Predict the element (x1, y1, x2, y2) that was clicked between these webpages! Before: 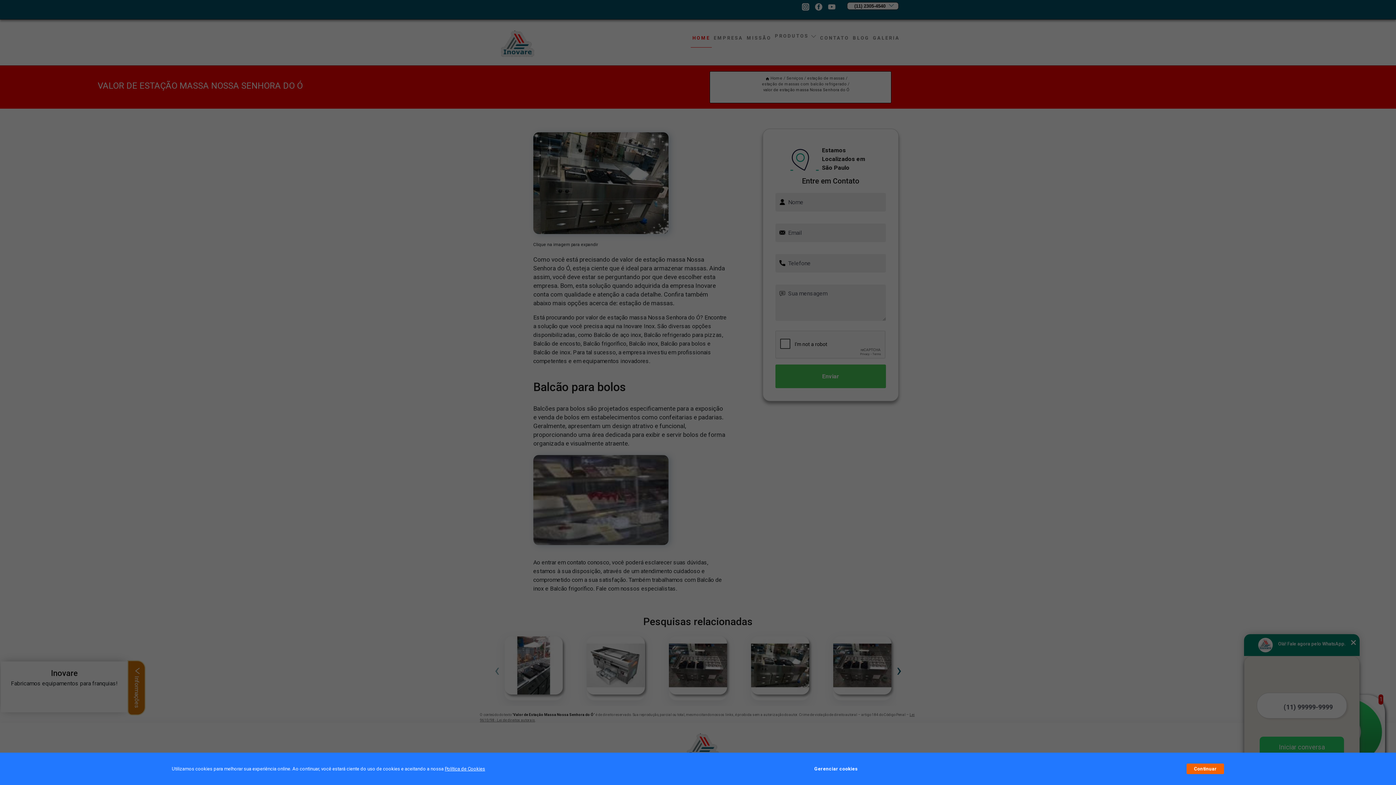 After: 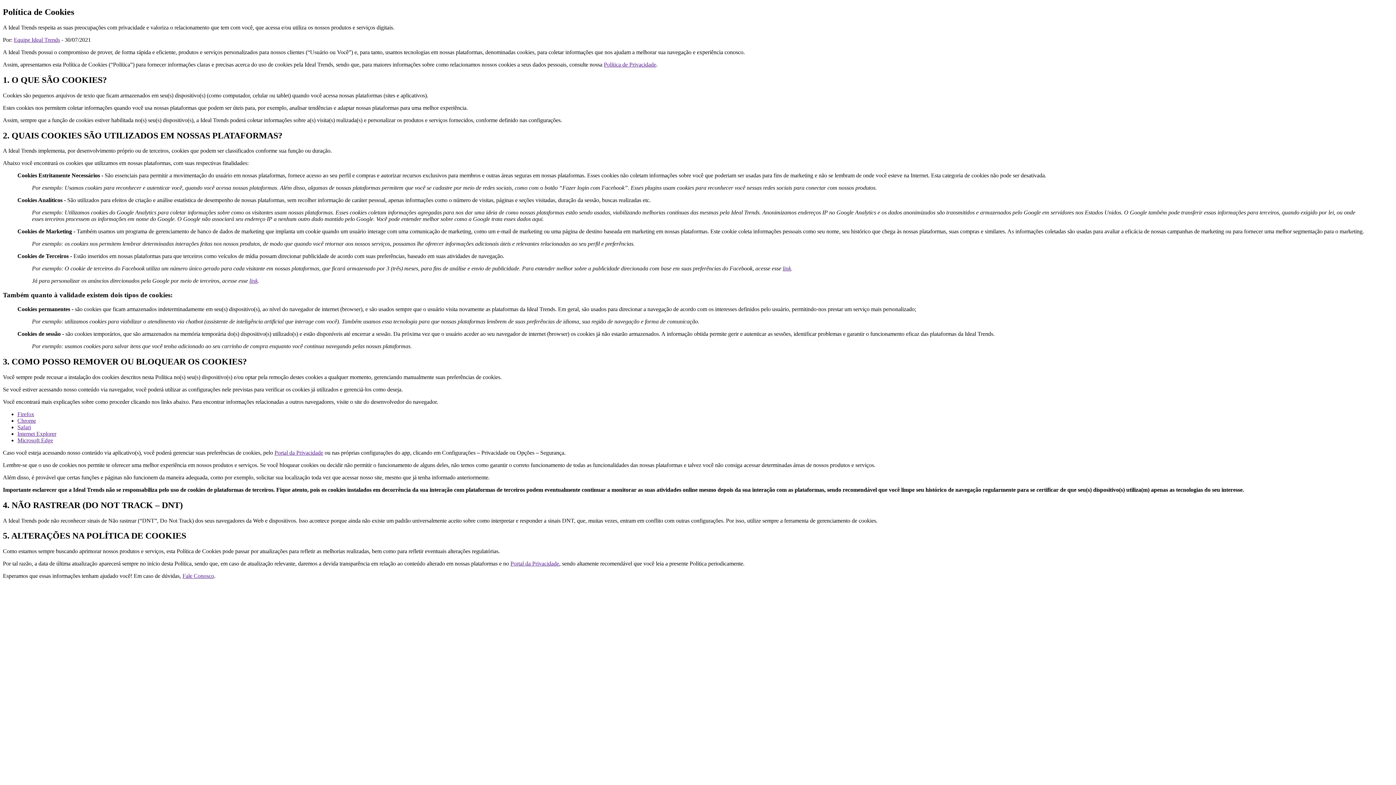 Action: label: Política de Cookies bbox: (444, 766, 485, 772)